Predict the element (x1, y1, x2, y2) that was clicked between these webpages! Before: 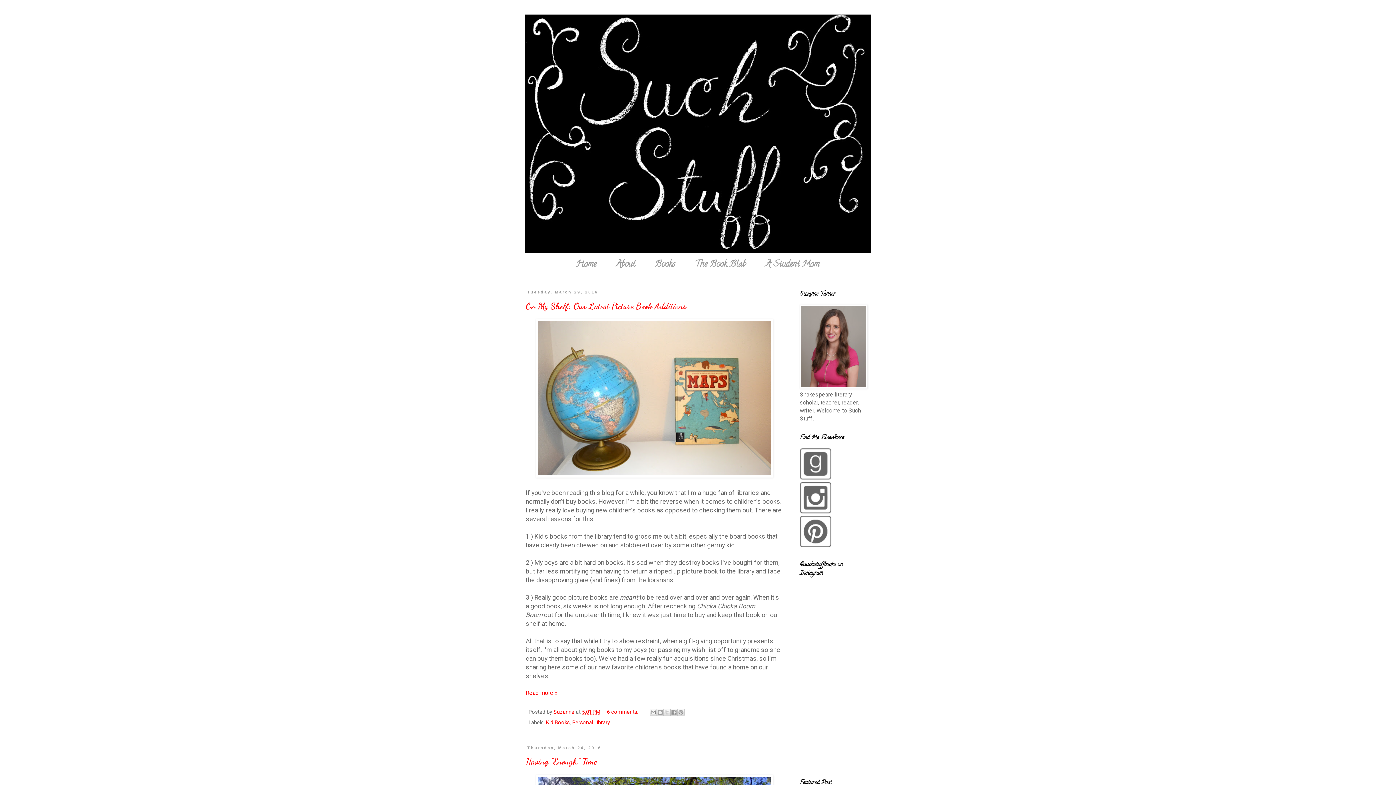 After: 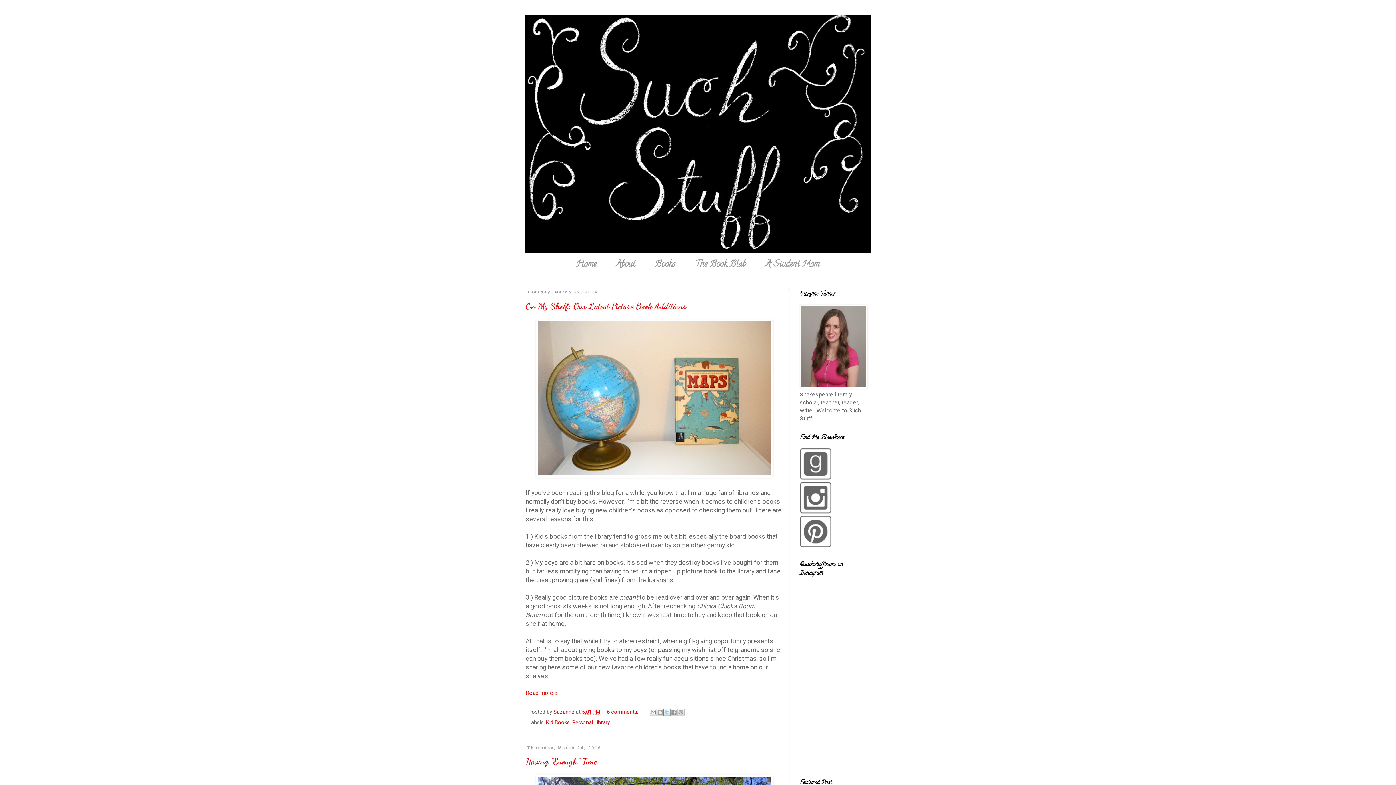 Action: label: Share to X bbox: (663, 709, 670, 716)